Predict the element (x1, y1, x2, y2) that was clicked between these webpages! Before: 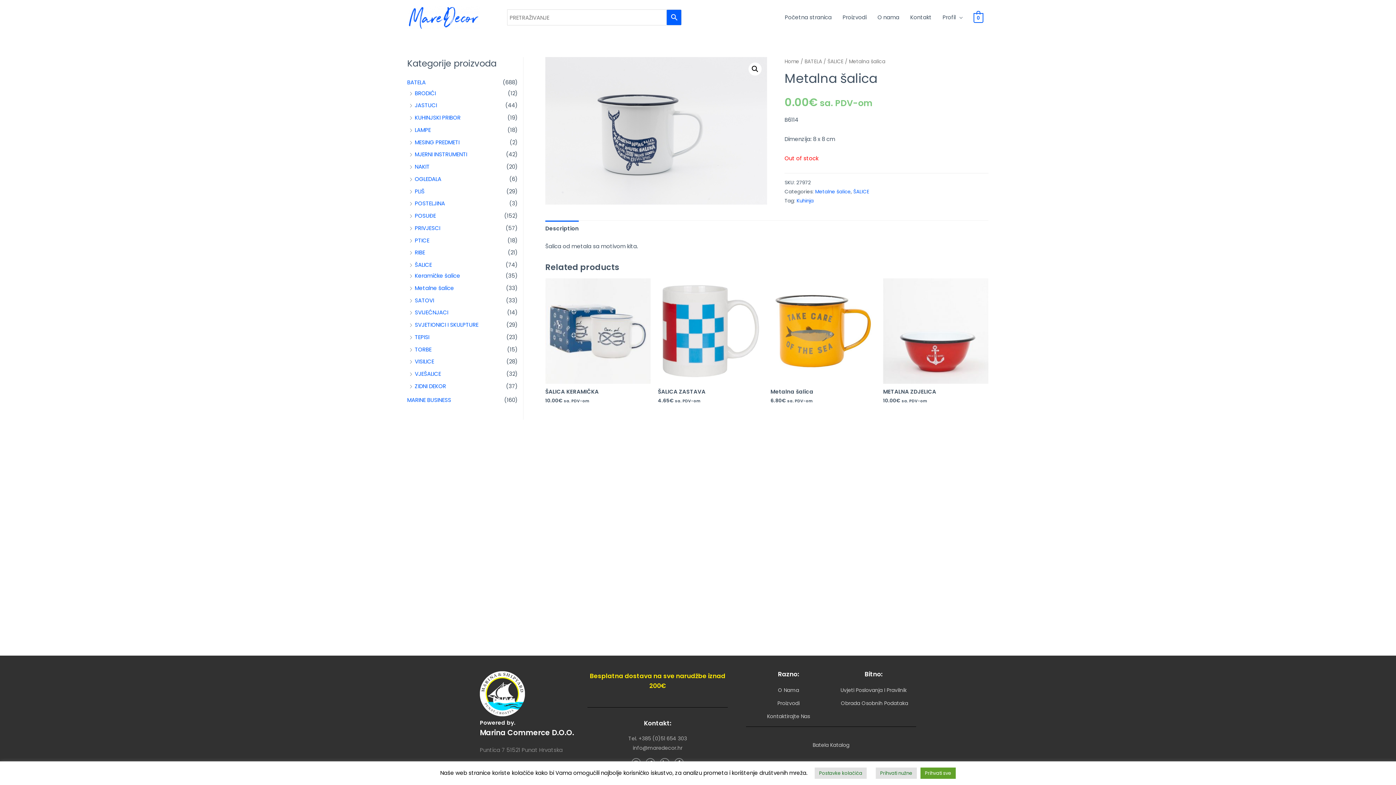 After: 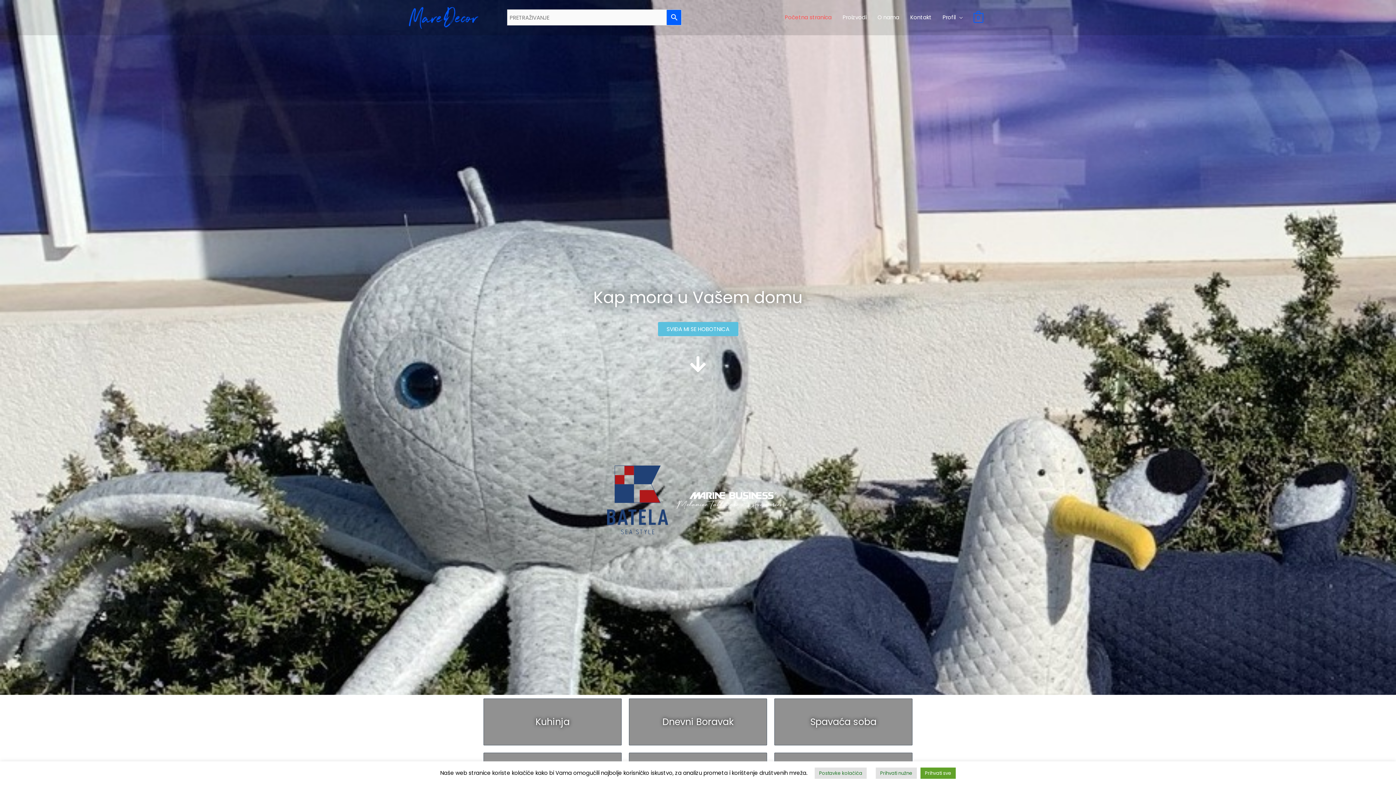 Action: bbox: (407, 13, 480, 20)